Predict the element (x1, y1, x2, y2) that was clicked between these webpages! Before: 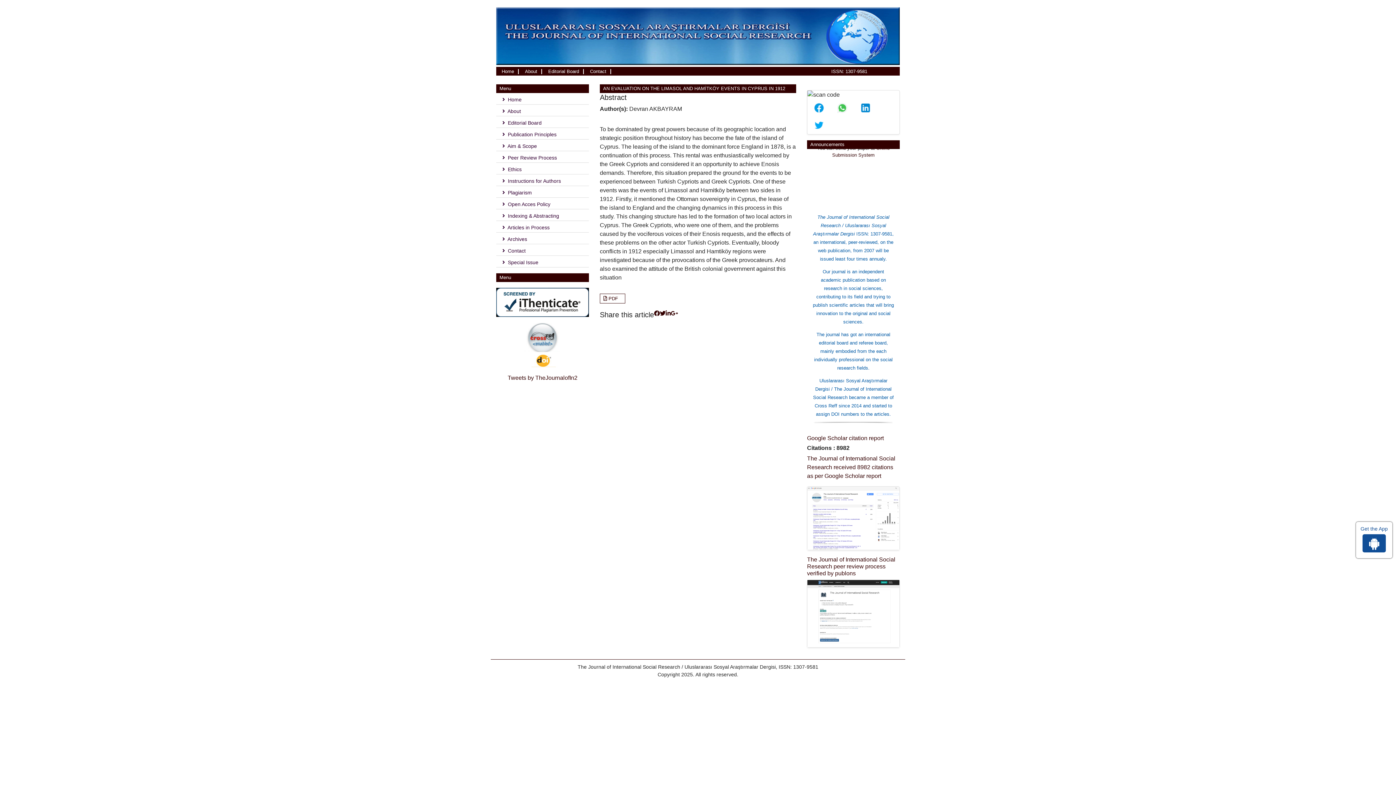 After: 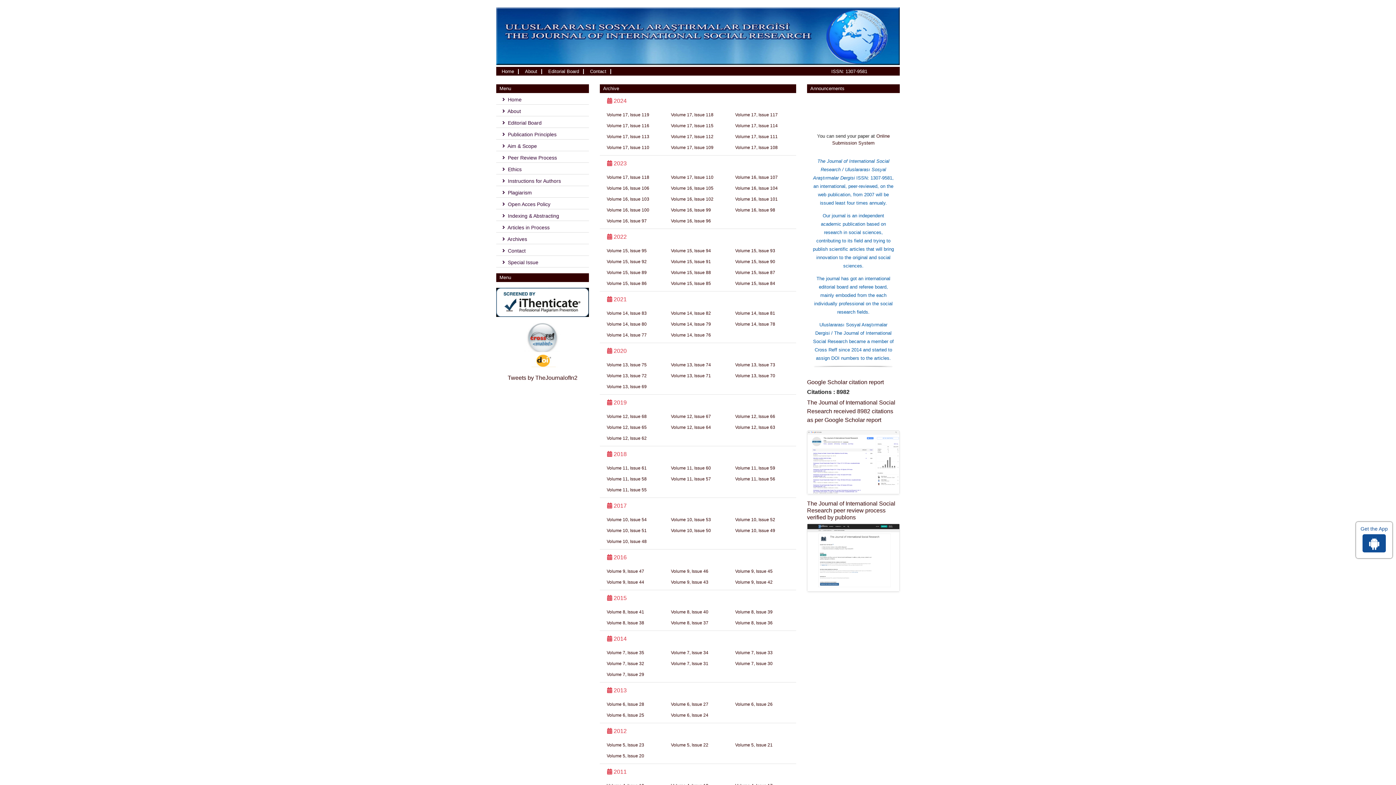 Action: label:  Archives bbox: (496, 232, 589, 244)